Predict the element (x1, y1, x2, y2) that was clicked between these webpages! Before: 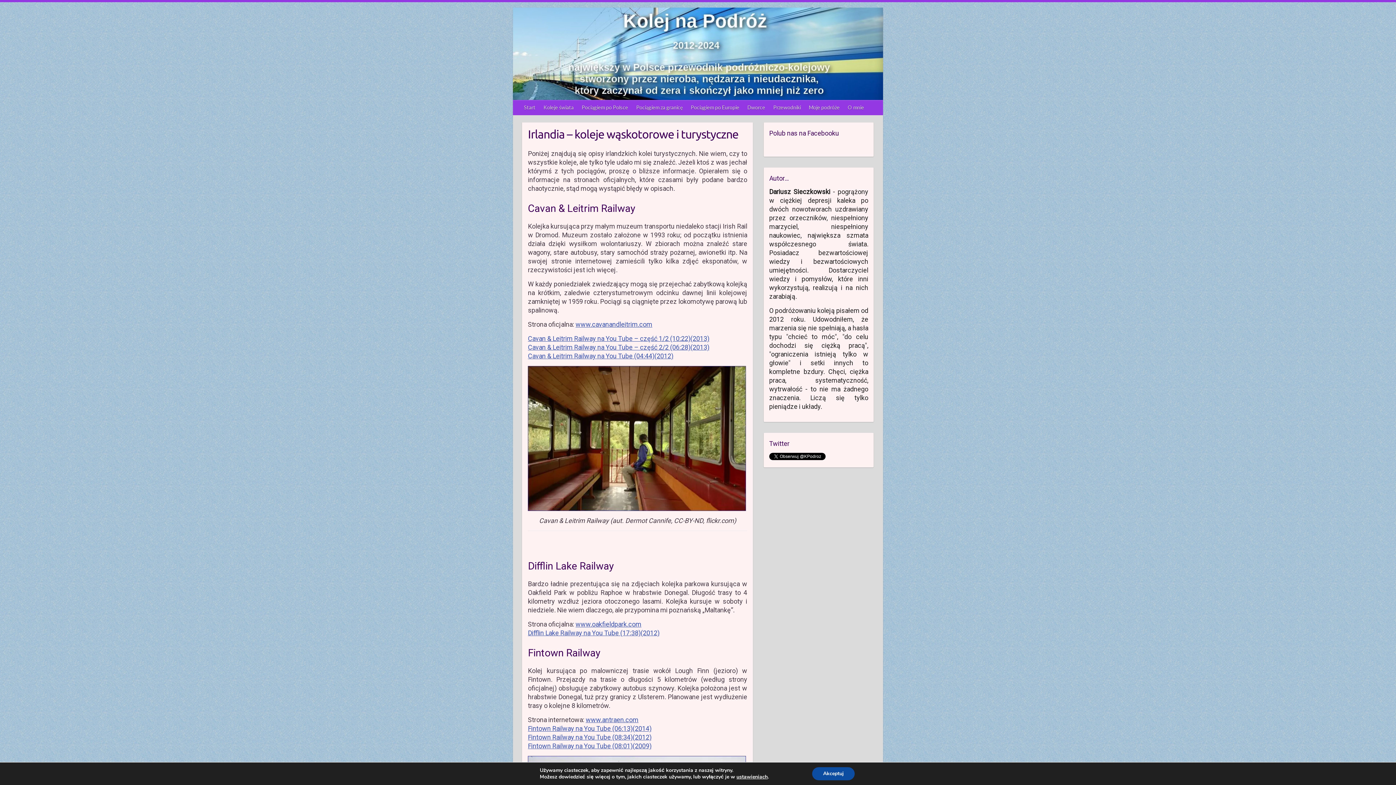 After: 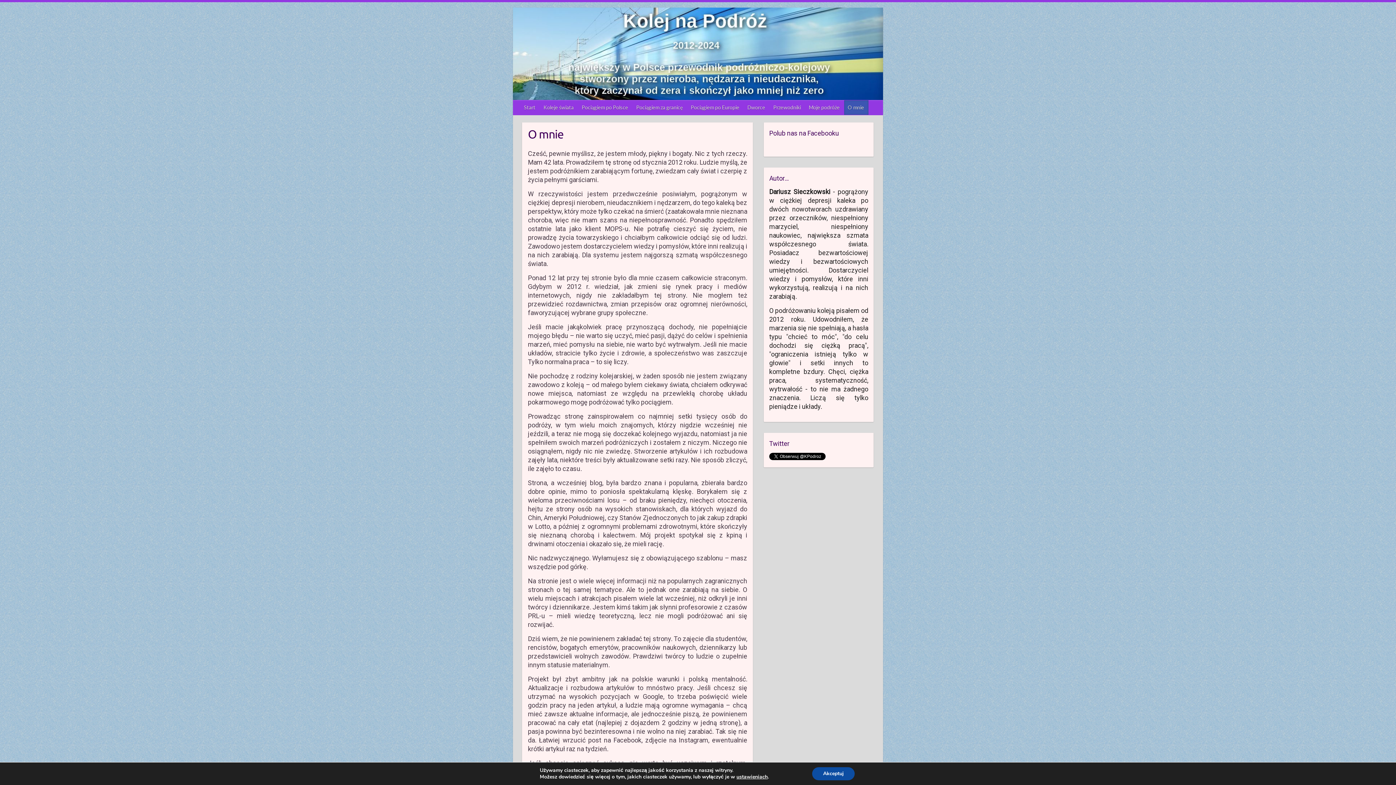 Action: label: O mnie bbox: (844, 100, 868, 115)